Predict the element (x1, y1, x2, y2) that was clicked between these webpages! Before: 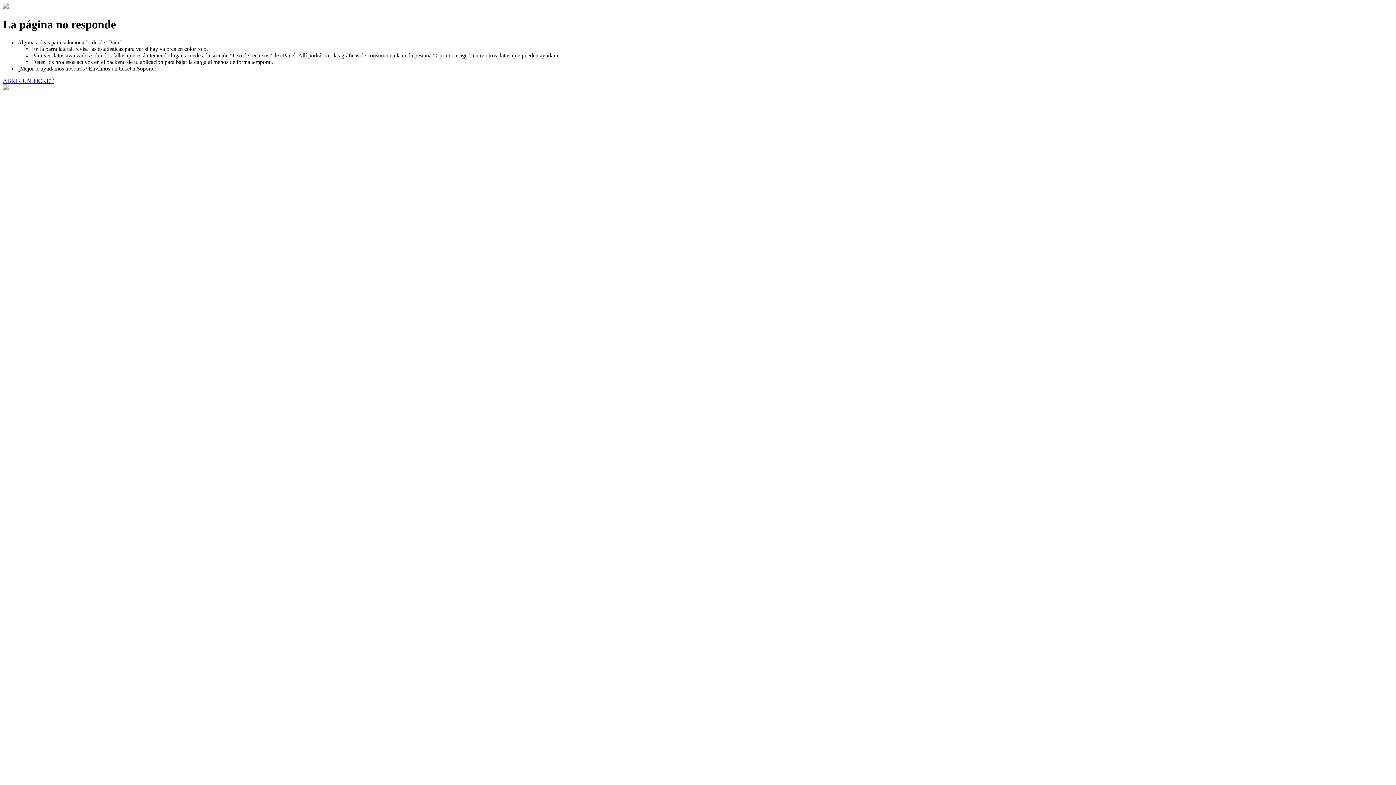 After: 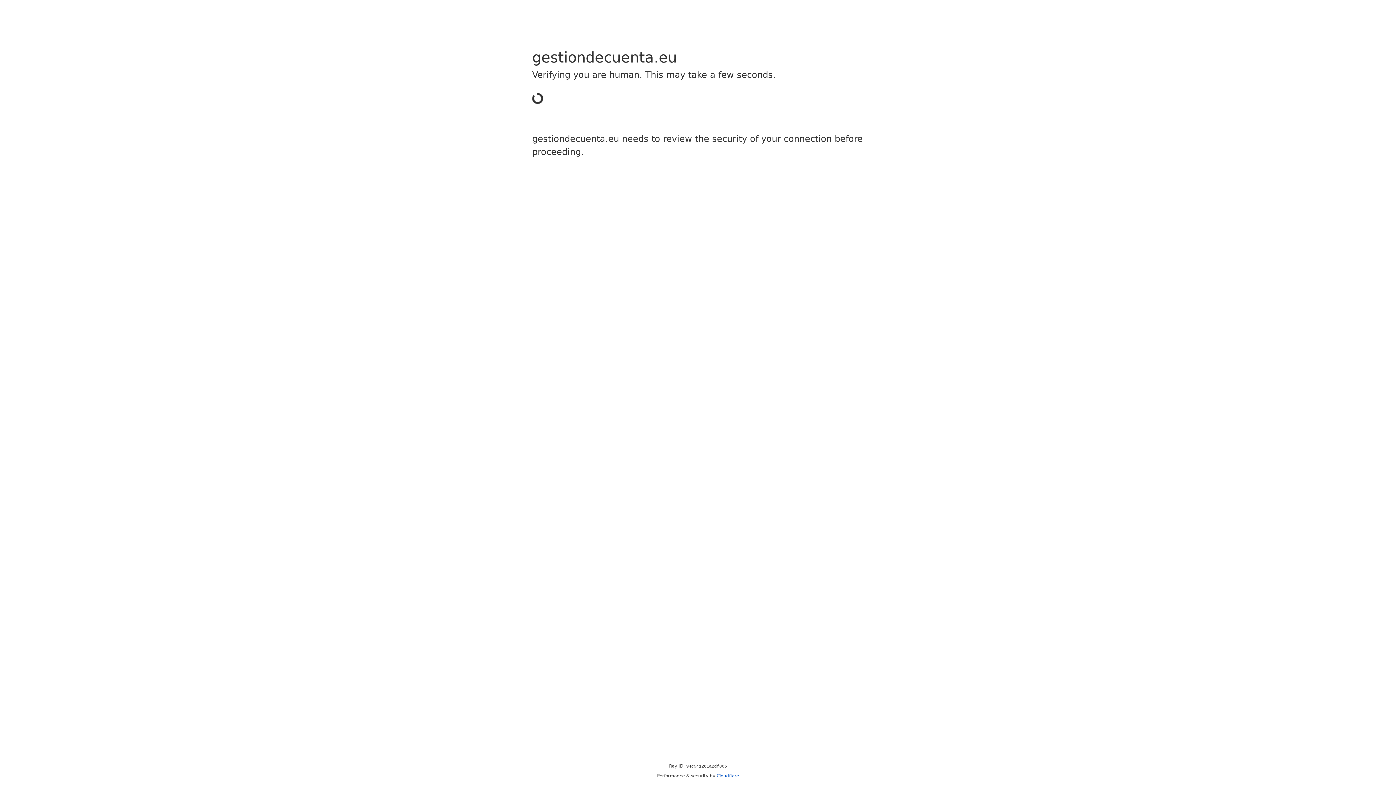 Action: label: ABRIR UN TICKET bbox: (2, 77, 53, 83)